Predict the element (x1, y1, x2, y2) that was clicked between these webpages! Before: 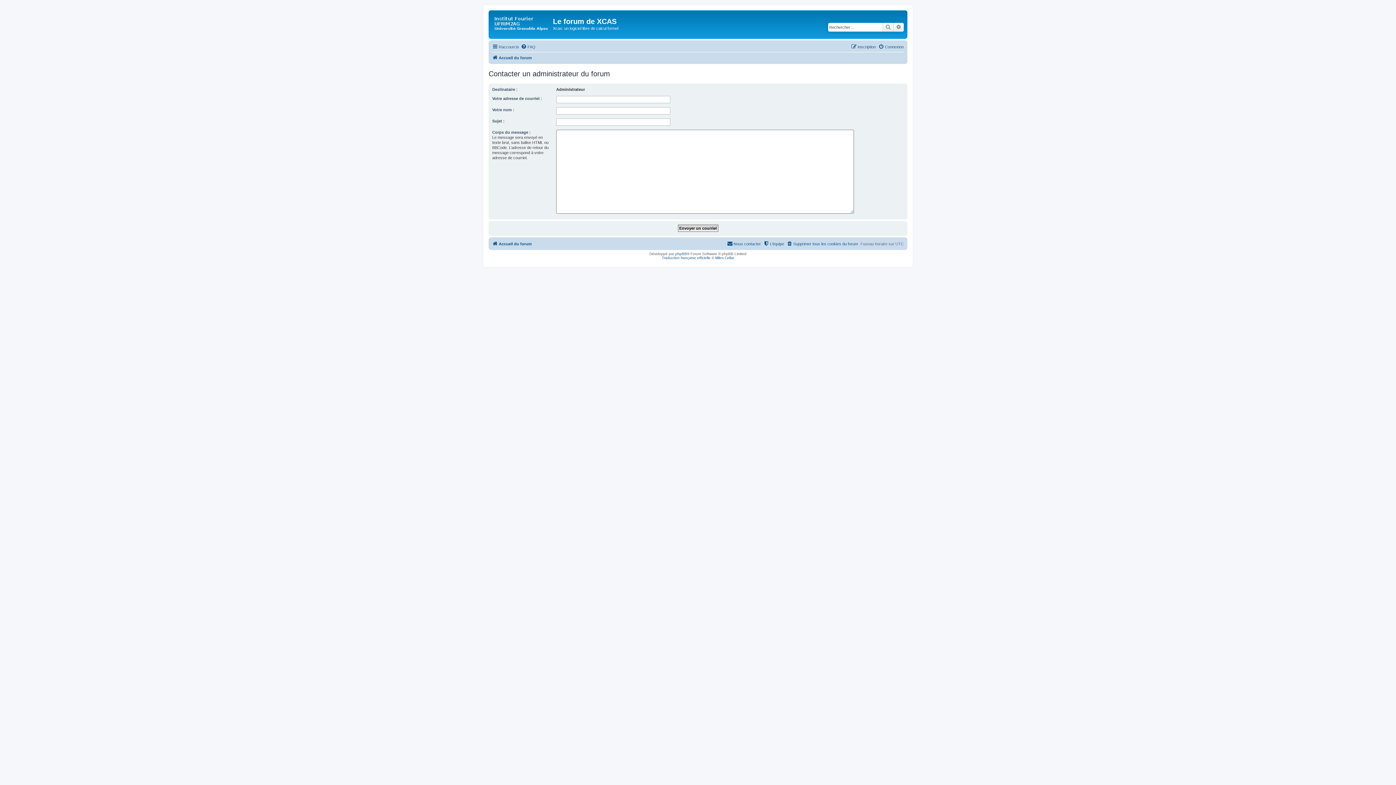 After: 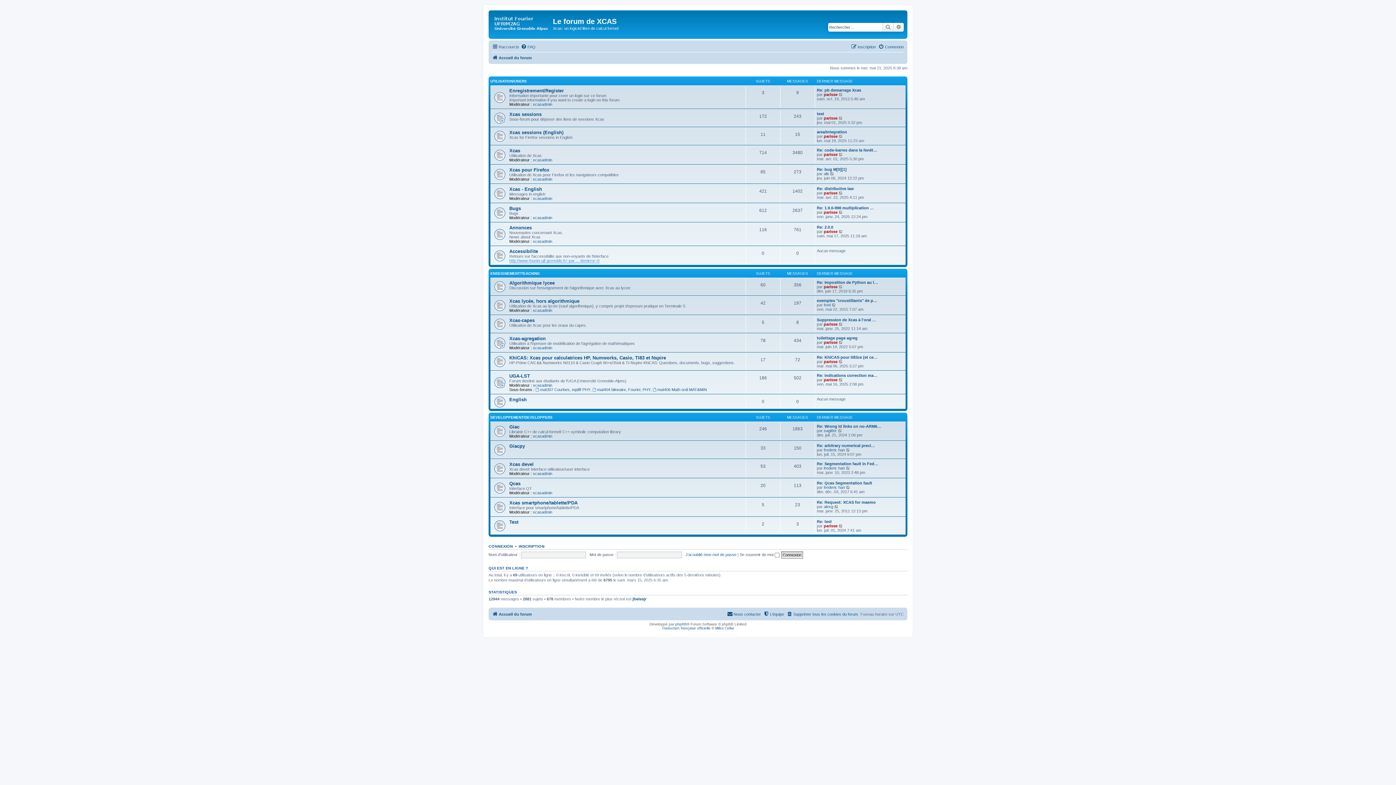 Action: bbox: (490, 12, 553, 35)